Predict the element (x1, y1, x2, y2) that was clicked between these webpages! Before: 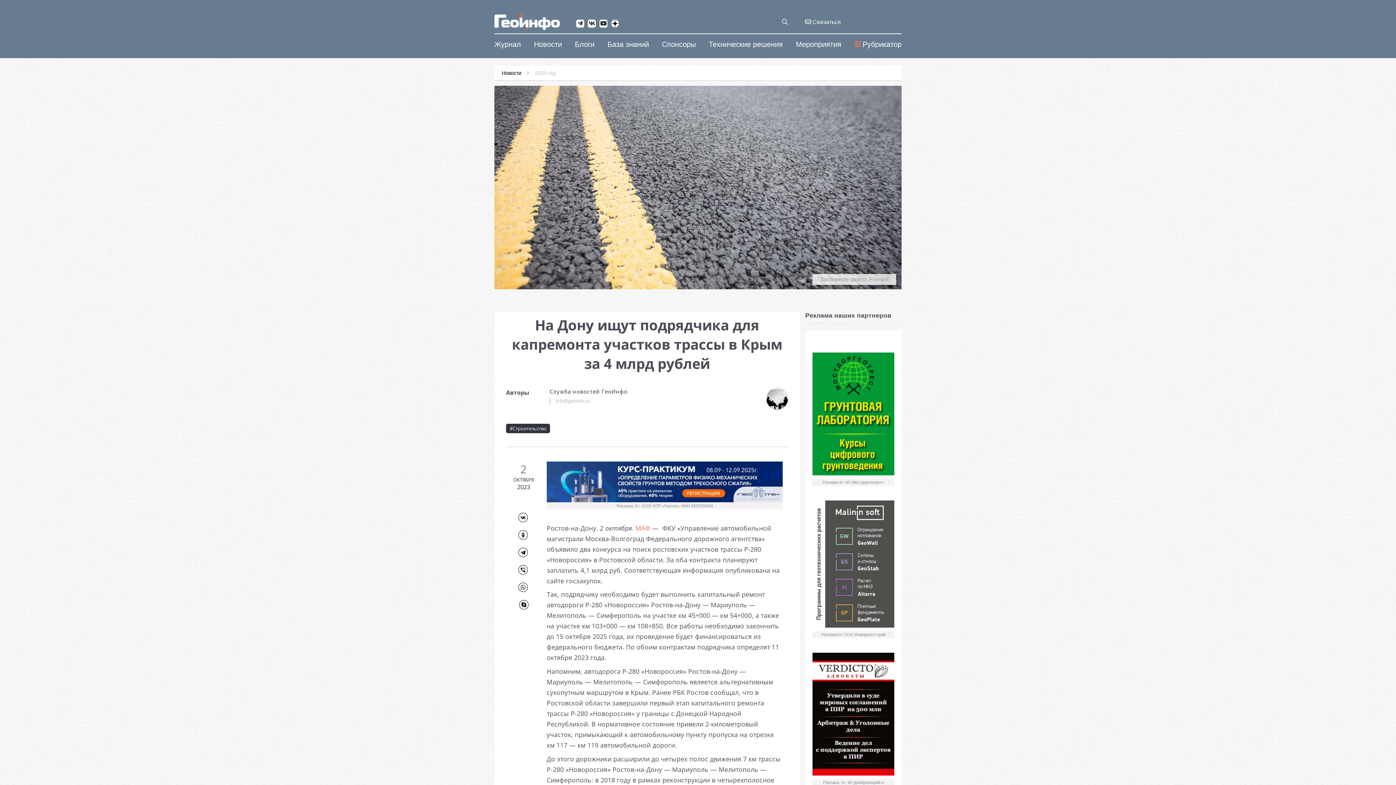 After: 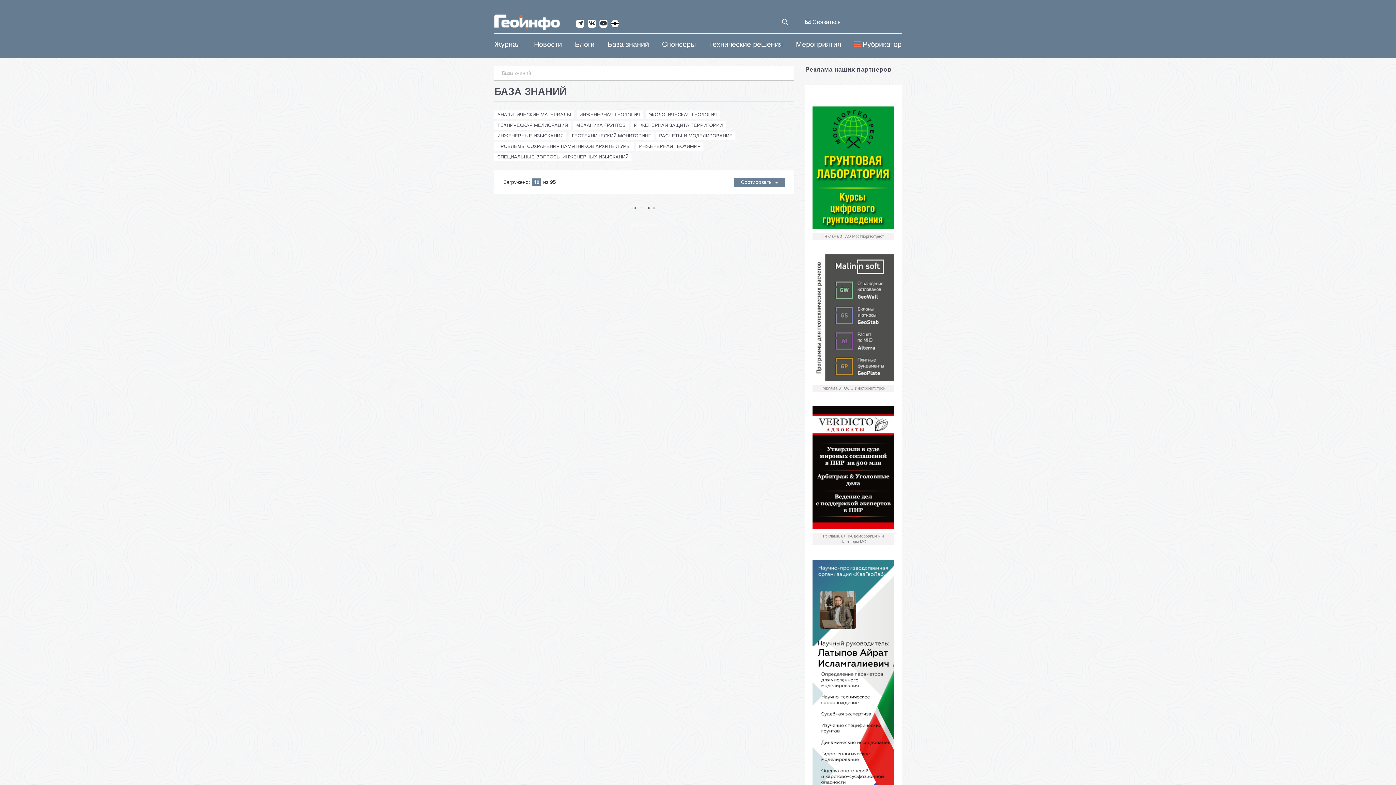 Action: label: База знаний bbox: (607, 38, 649, 52)